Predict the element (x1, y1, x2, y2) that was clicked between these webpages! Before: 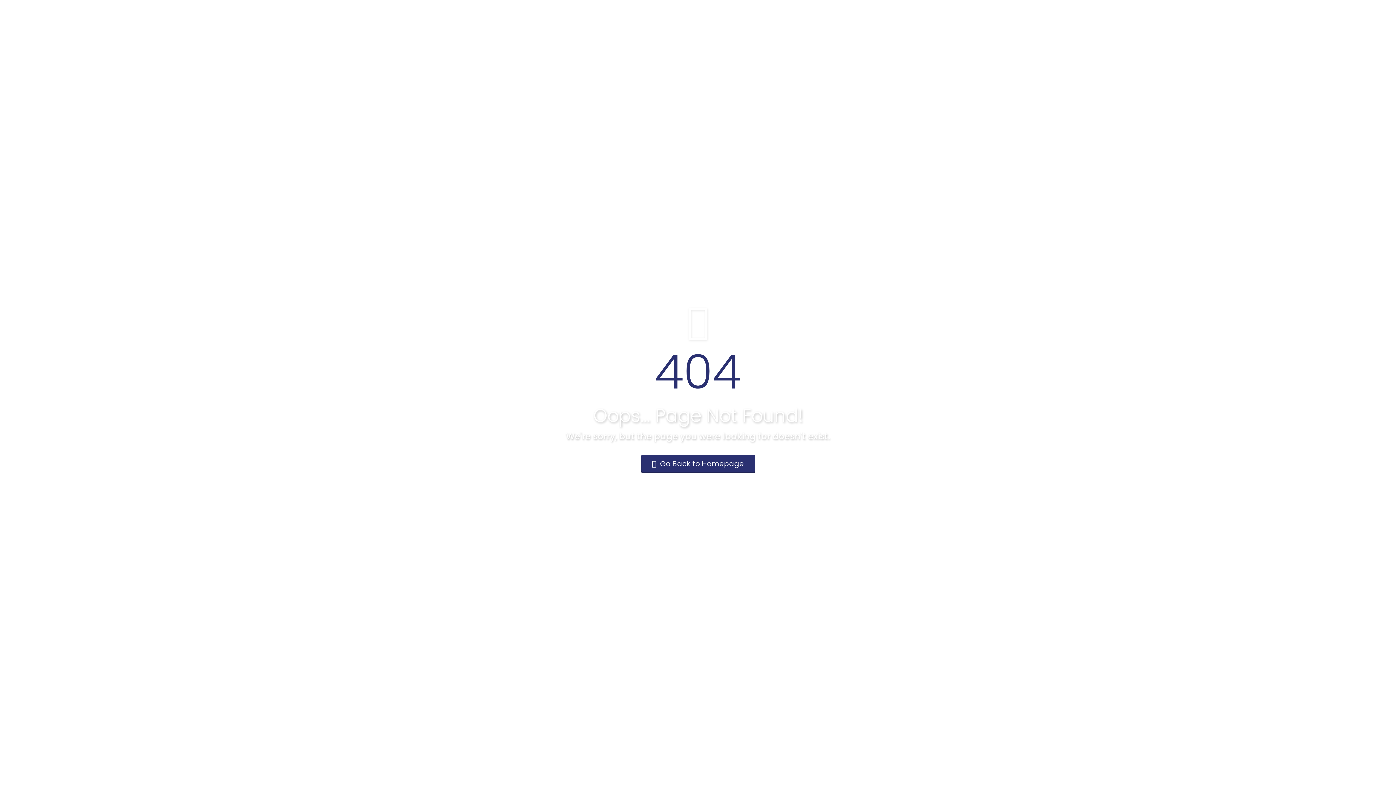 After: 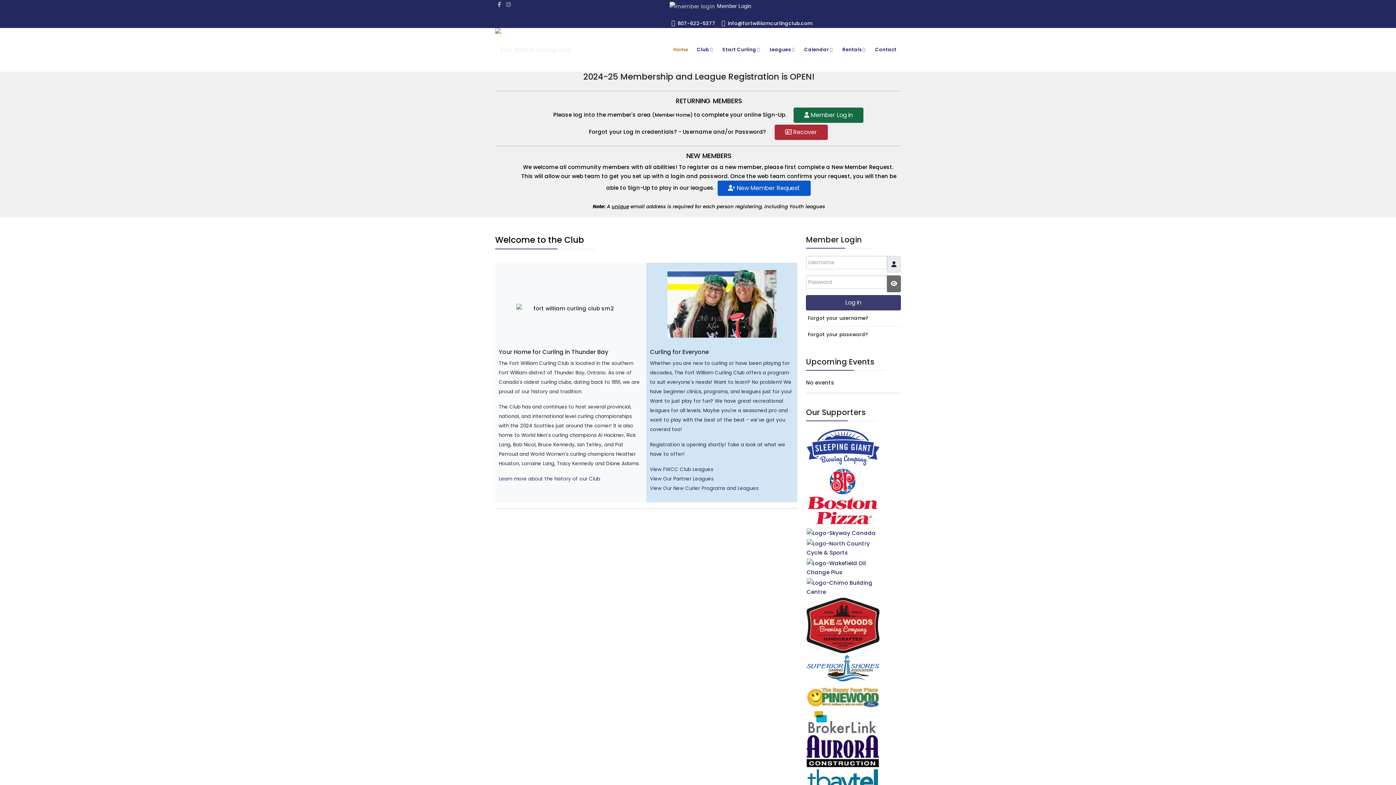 Action: label:  Go Back to Homepage bbox: (641, 454, 755, 473)